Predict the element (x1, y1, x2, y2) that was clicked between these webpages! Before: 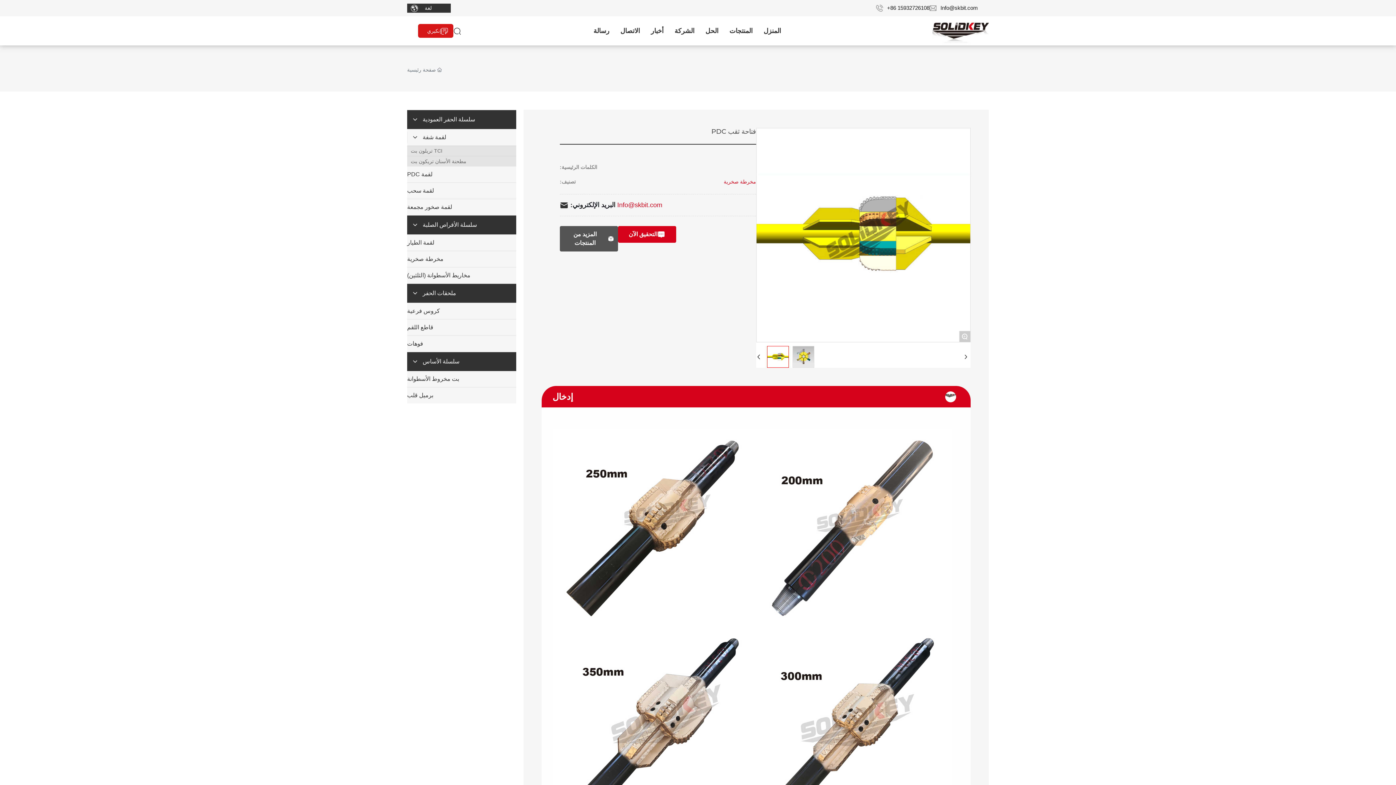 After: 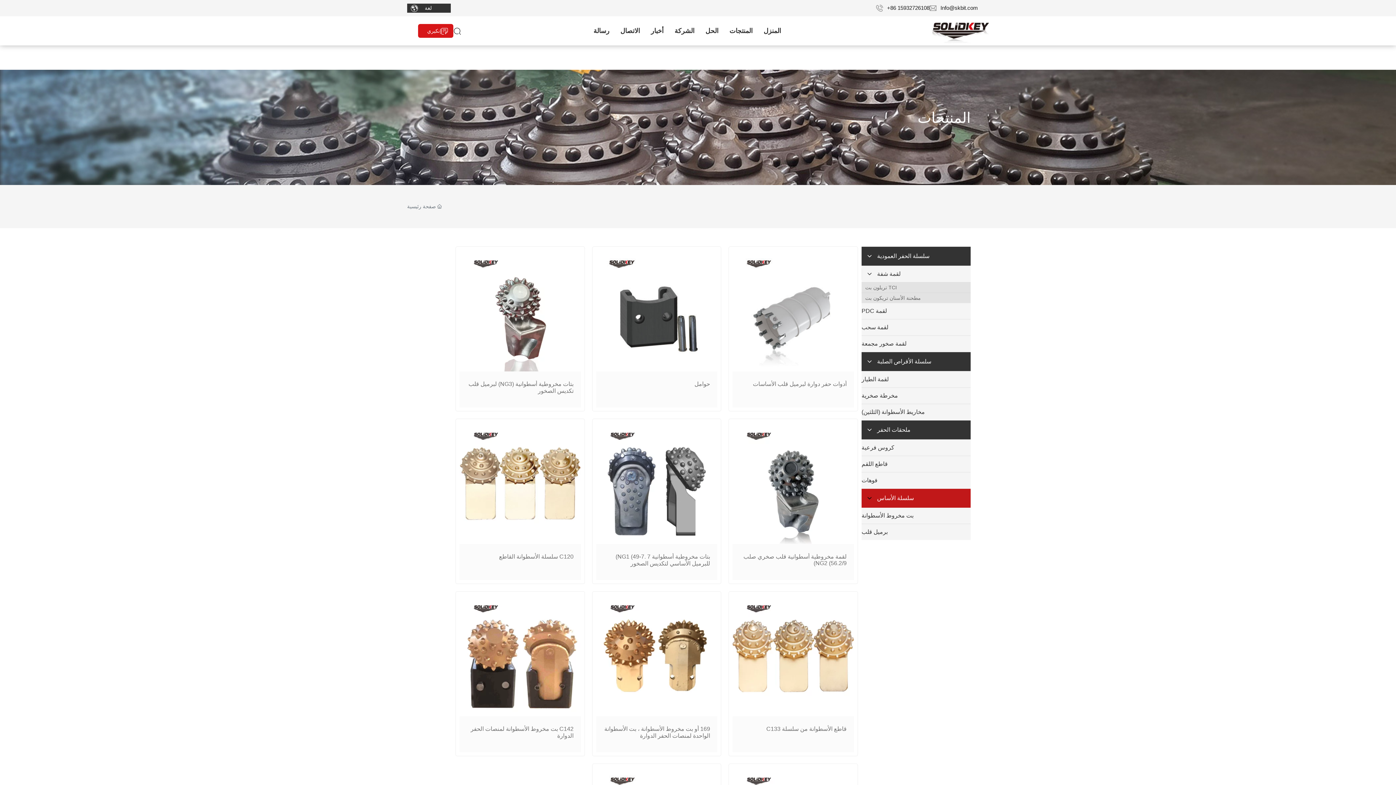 Action: bbox: (422, 355, 516, 367) label: سلسلة الأساس